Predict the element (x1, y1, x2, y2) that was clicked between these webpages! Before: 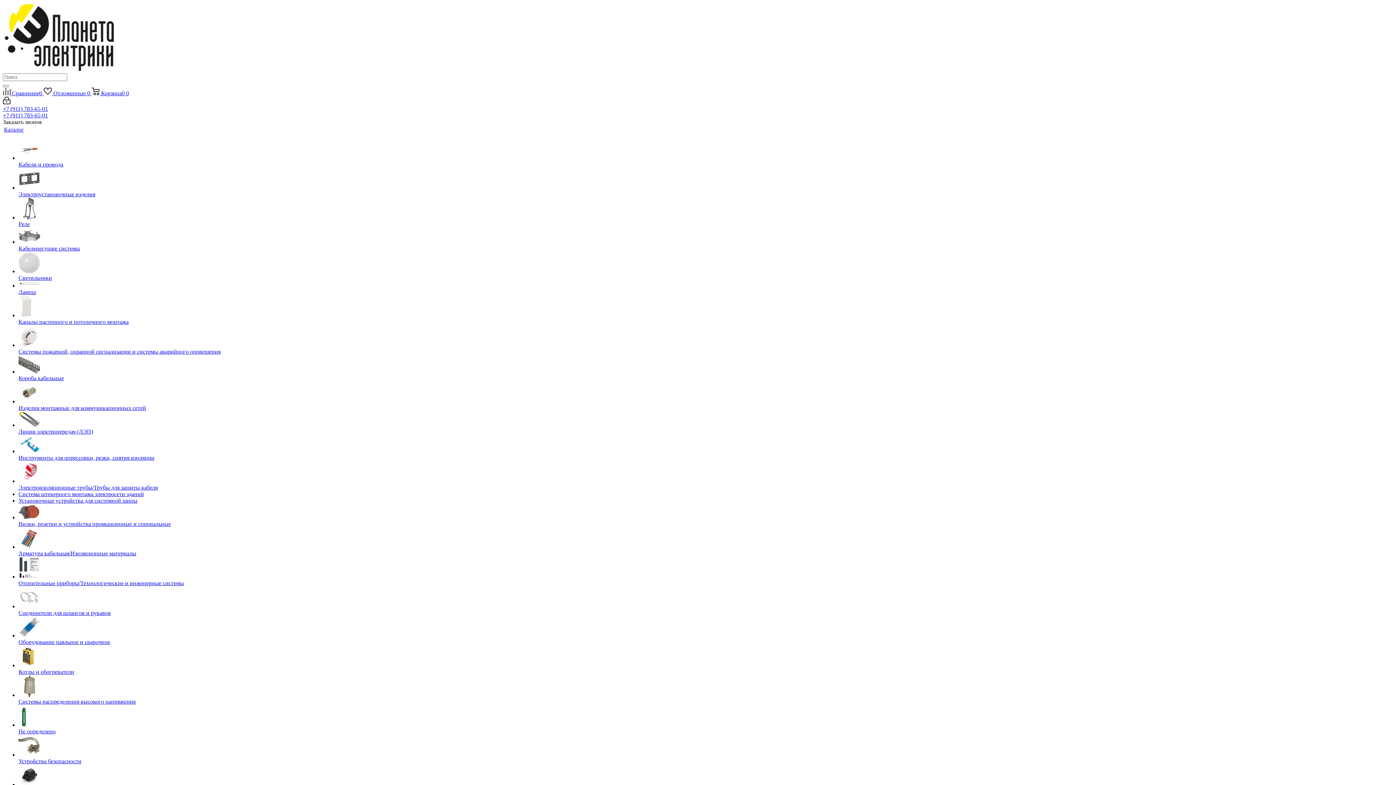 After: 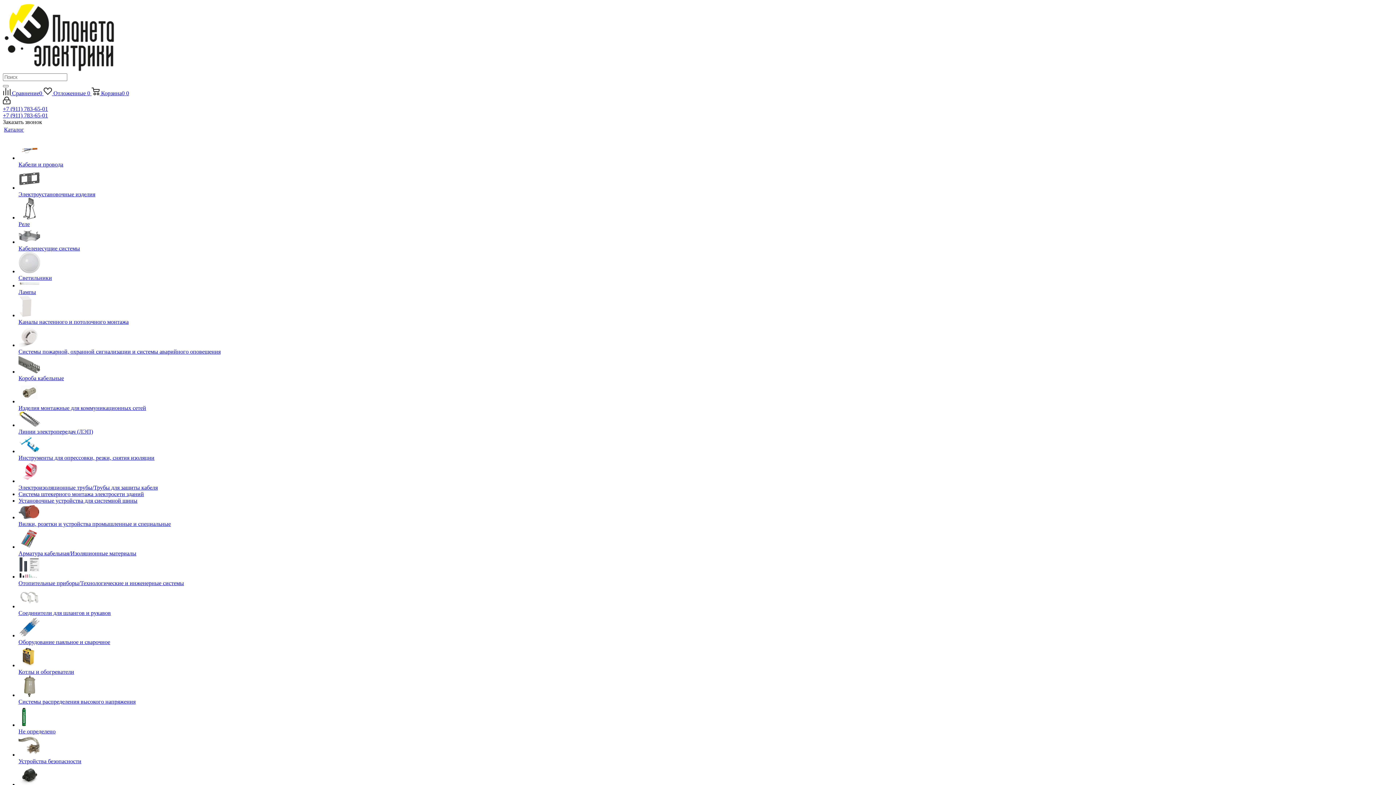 Action: bbox: (18, 435, 253, 454)